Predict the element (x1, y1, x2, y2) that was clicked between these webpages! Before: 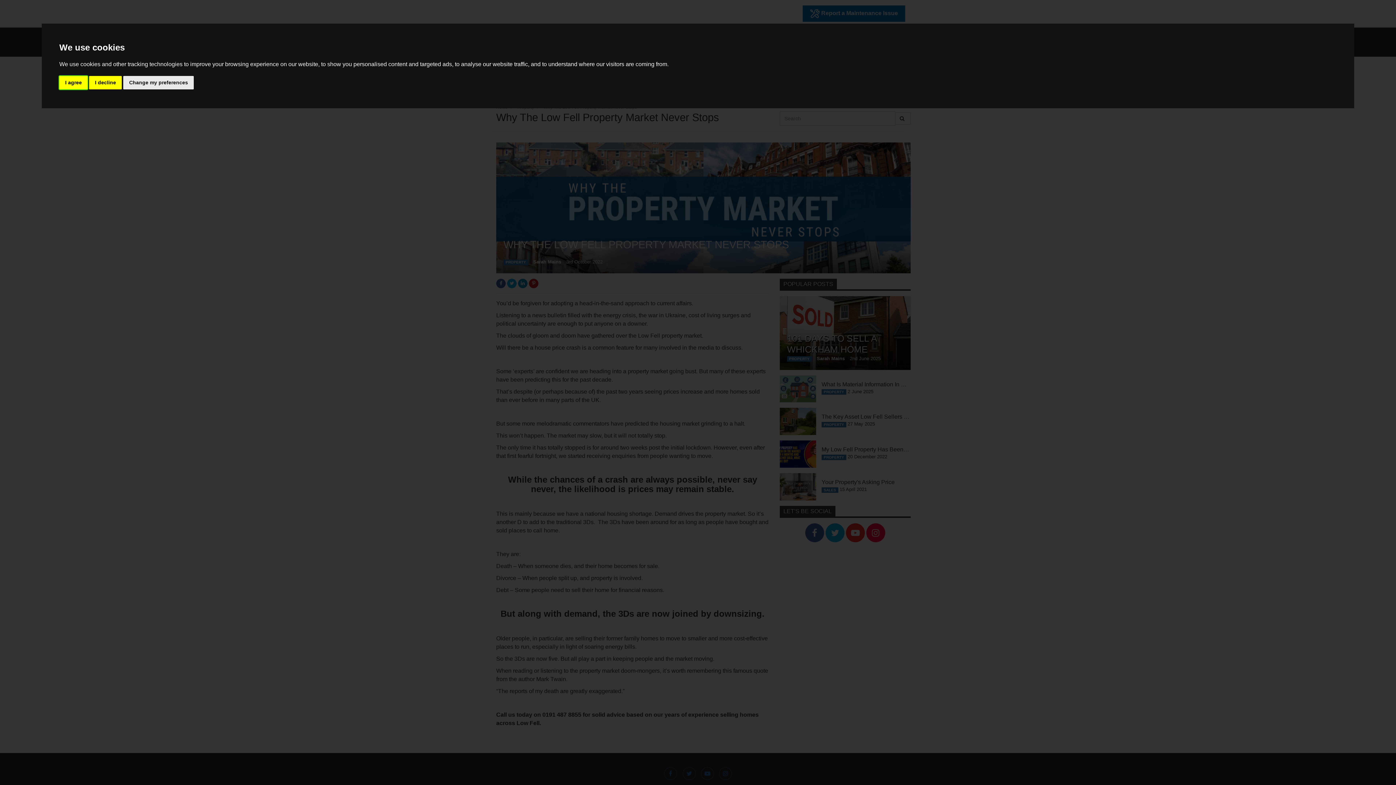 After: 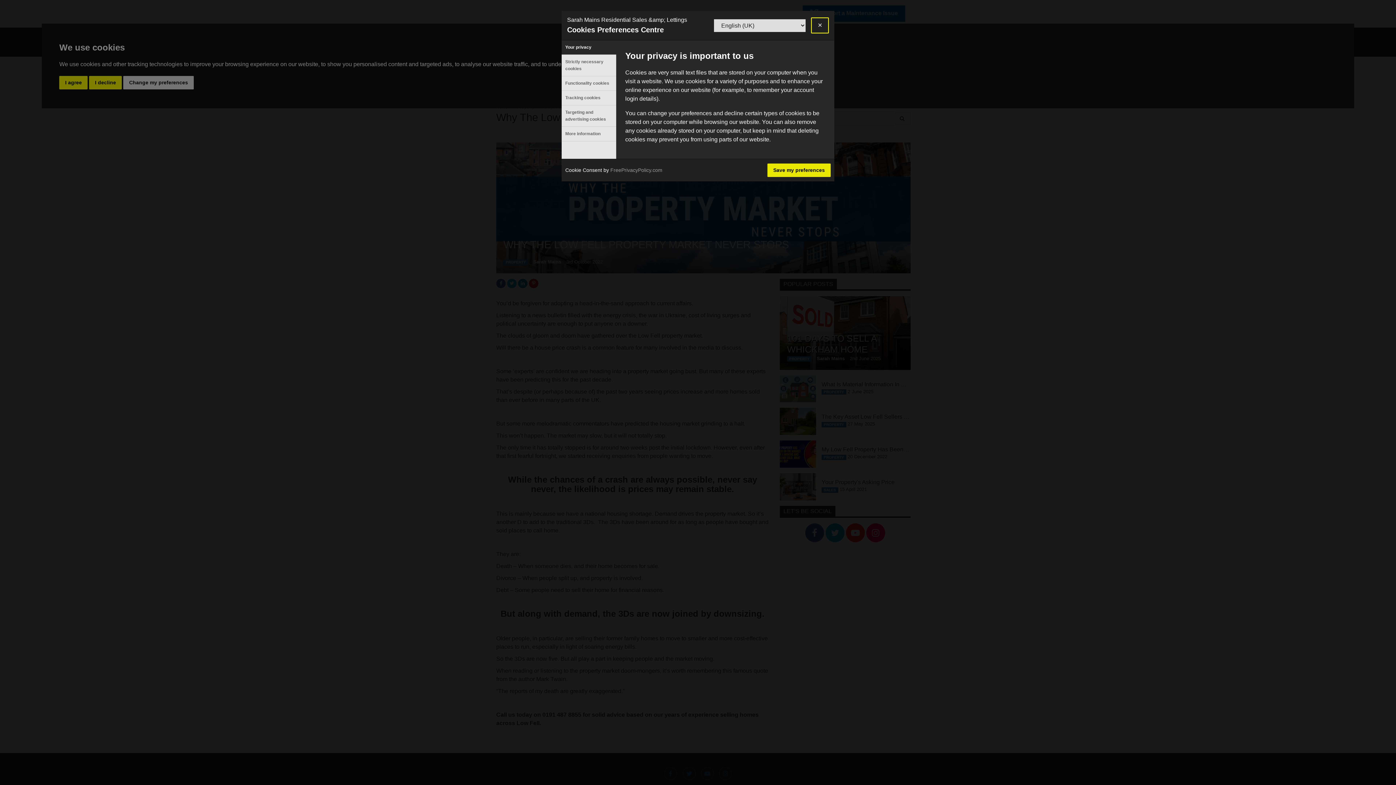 Action: label: Change my preferences bbox: (123, 75, 193, 89)